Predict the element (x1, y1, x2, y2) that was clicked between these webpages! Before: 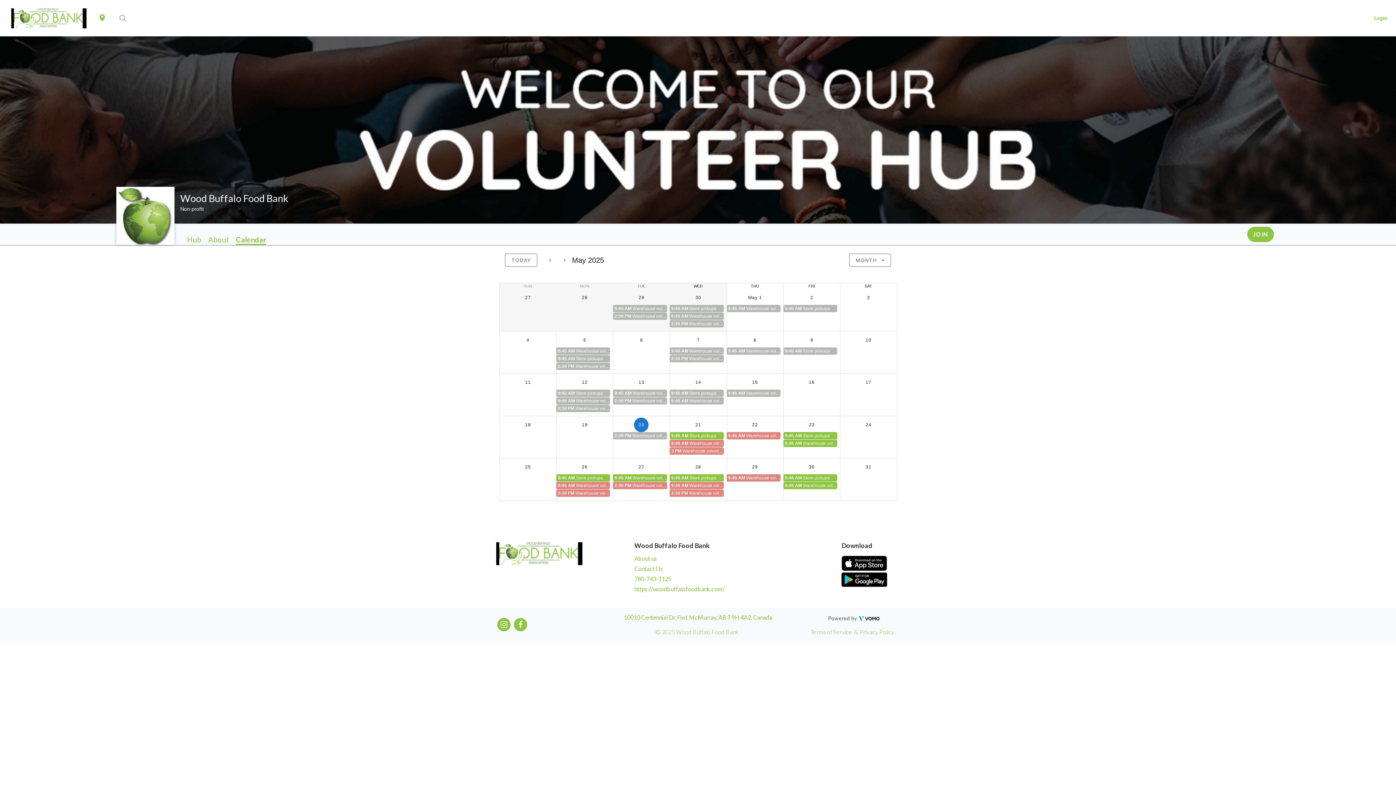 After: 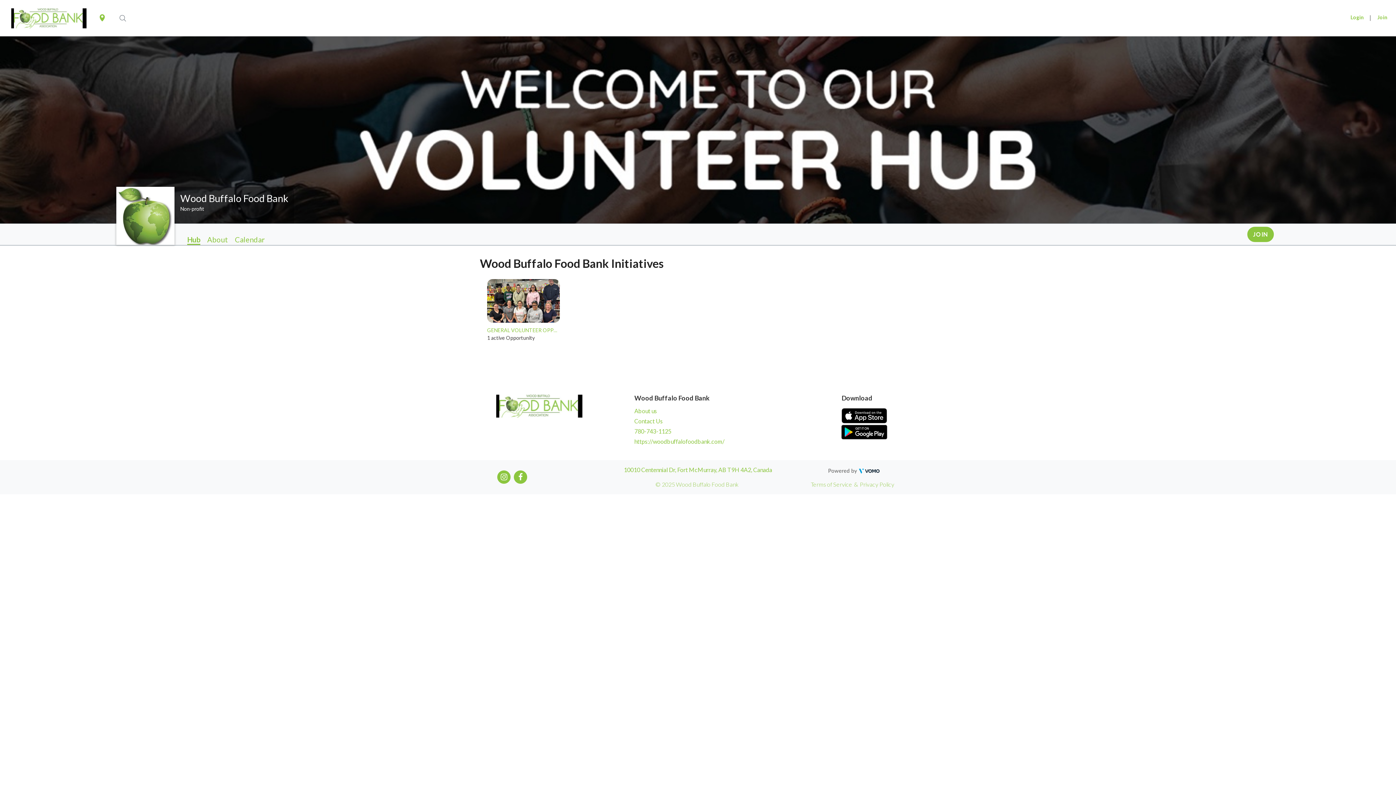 Action: label: Hub bbox: (187, 235, 201, 244)